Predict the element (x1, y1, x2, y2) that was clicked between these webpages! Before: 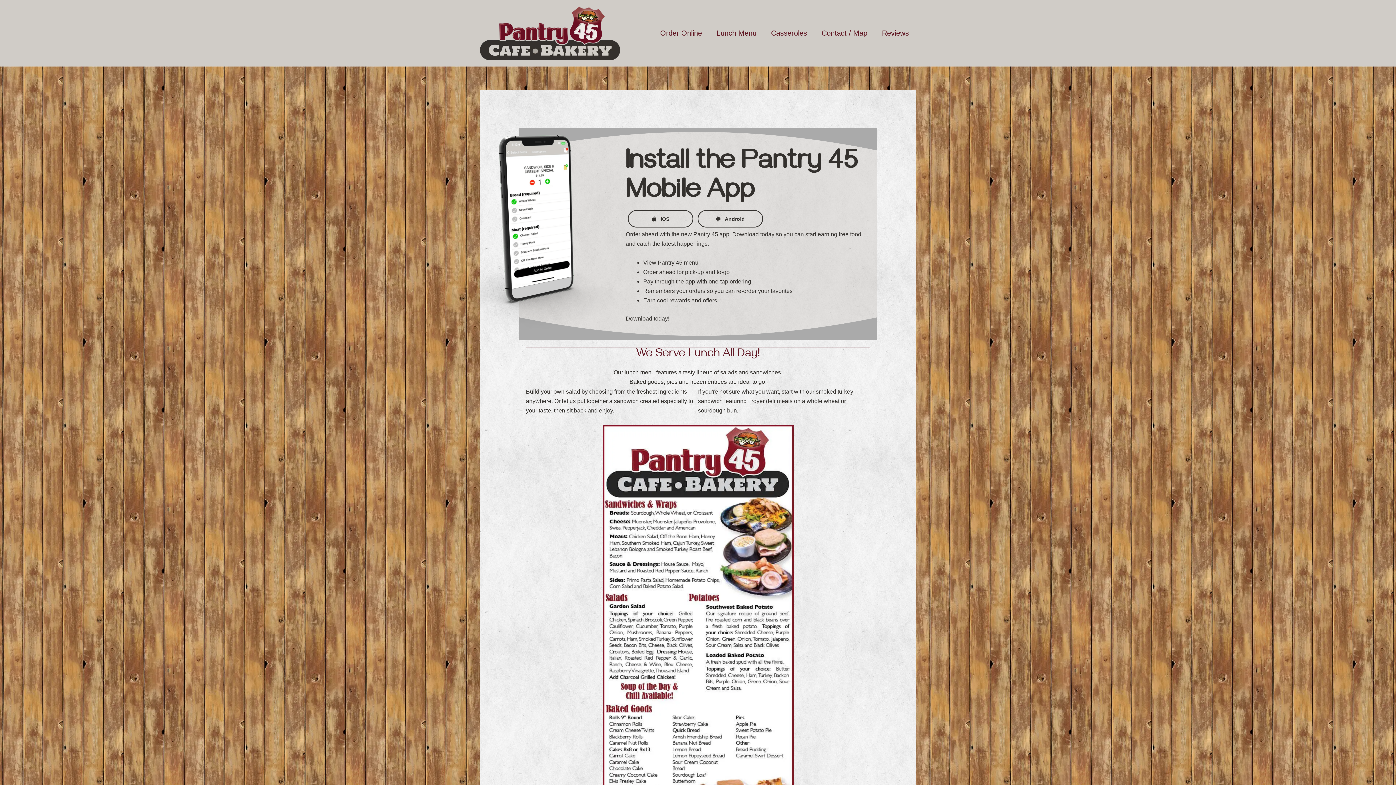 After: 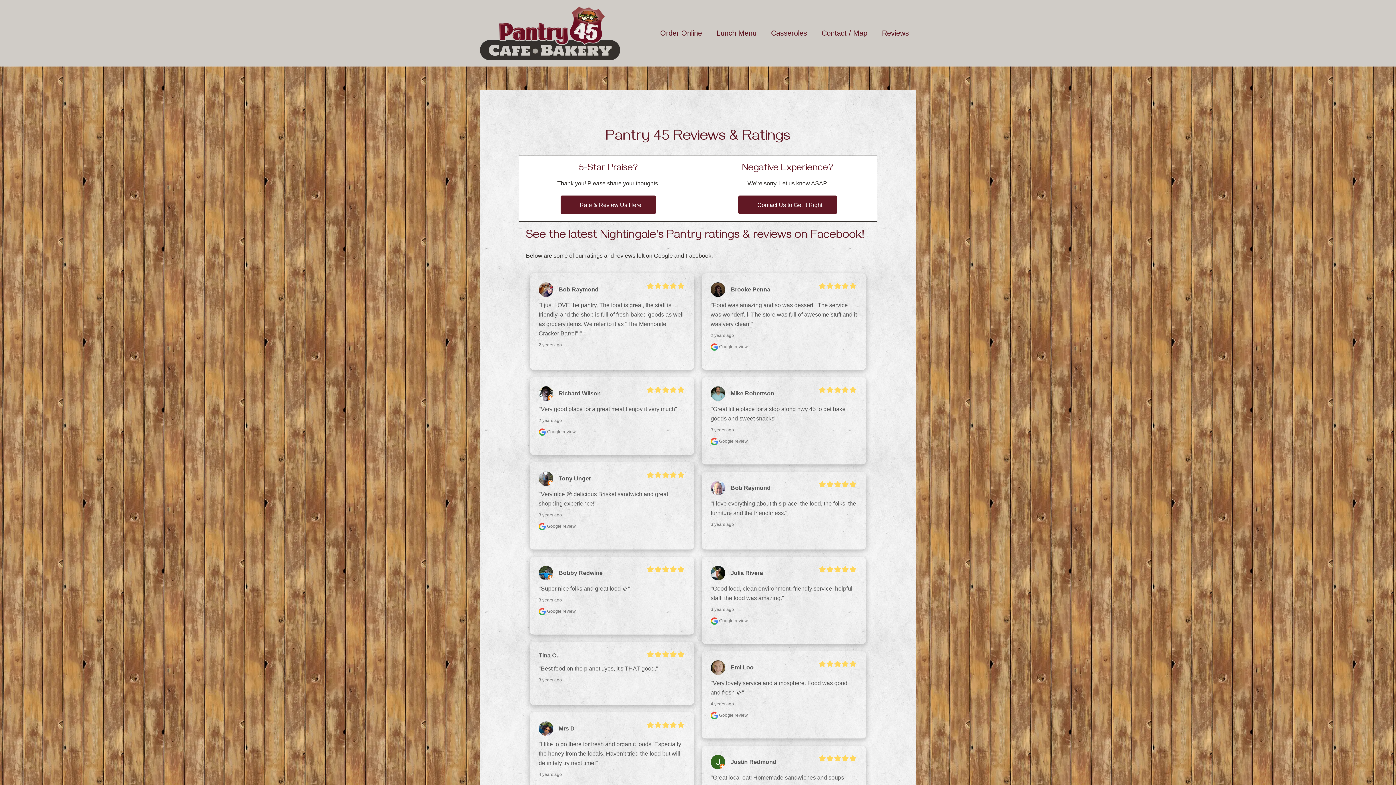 Action: bbox: (874, 0, 916, 66) label: Reviews